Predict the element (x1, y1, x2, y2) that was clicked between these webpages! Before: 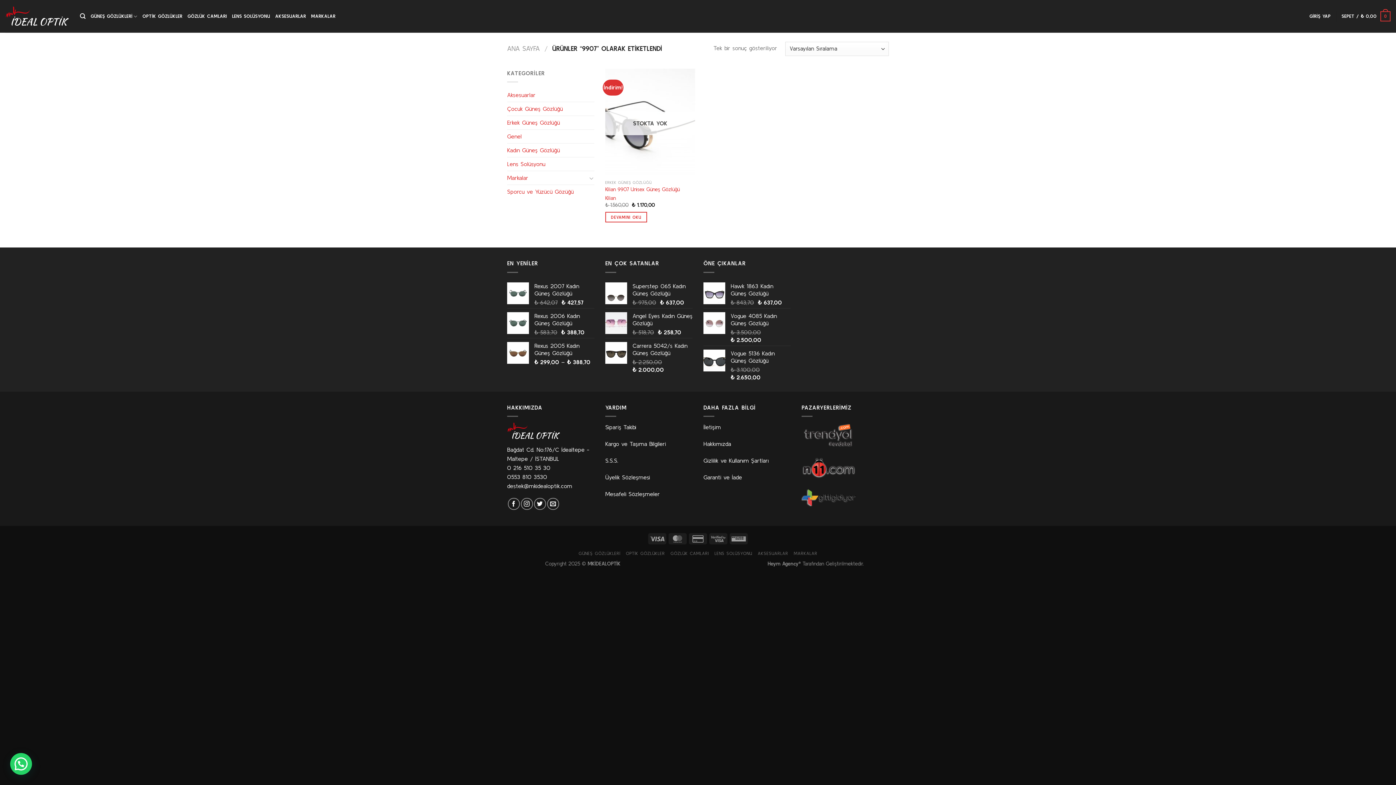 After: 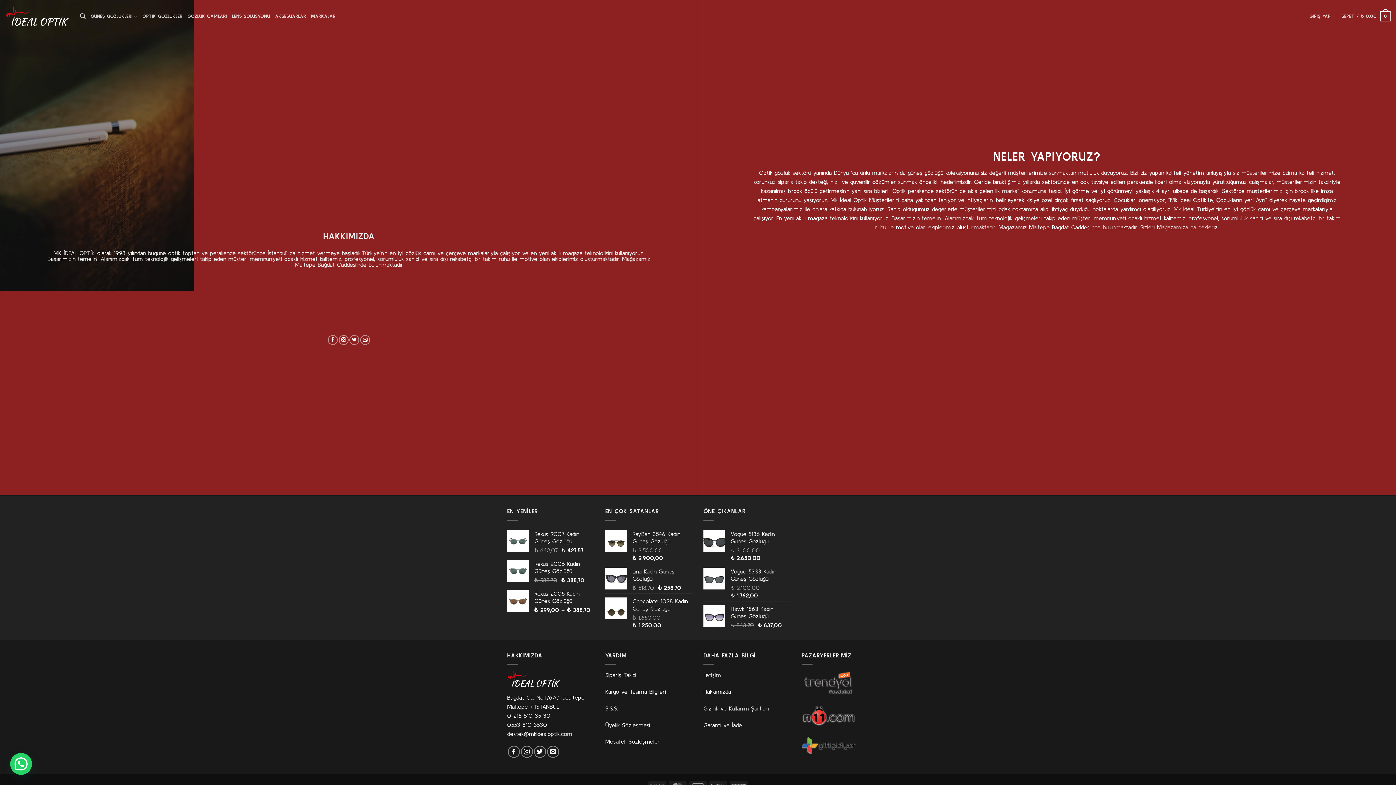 Action: bbox: (703, 440, 731, 447) label: Hakkımızda